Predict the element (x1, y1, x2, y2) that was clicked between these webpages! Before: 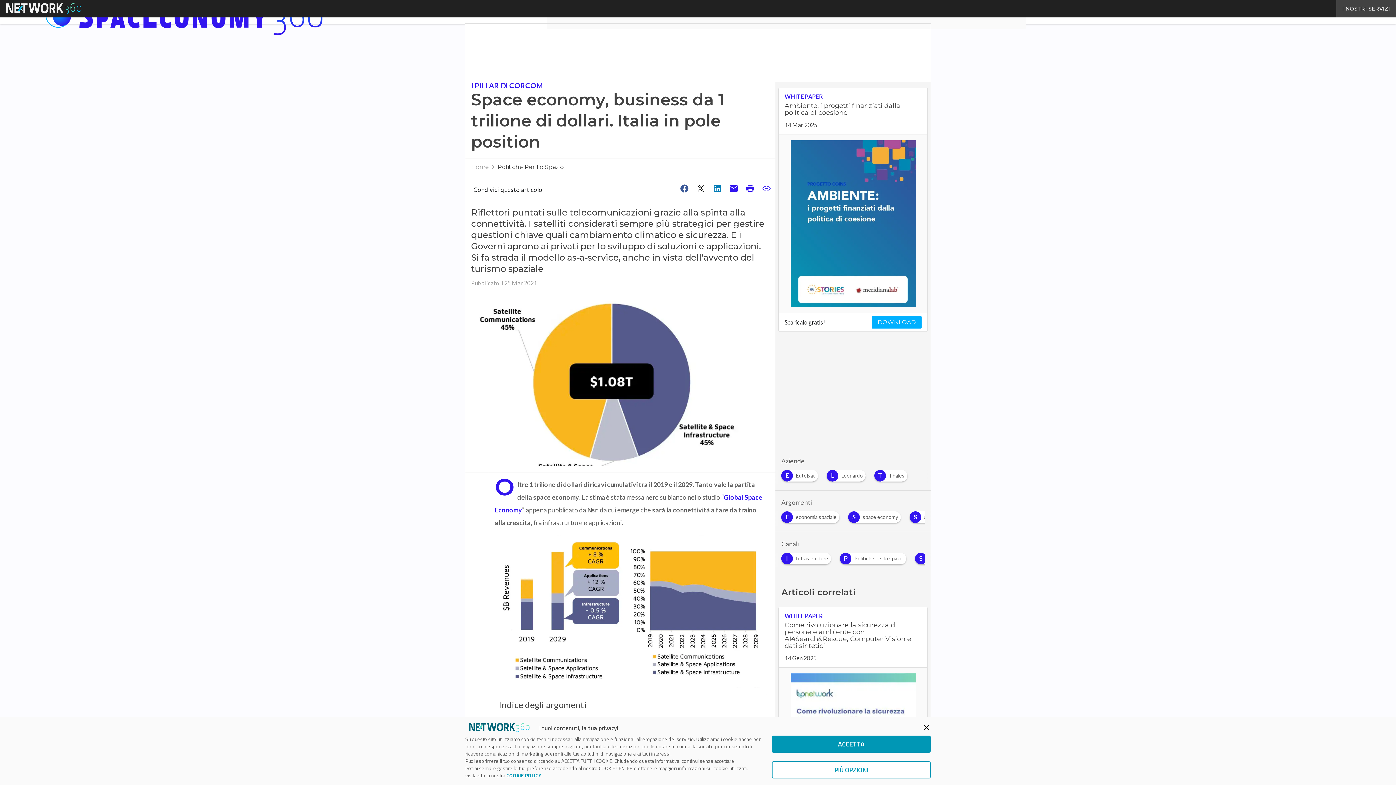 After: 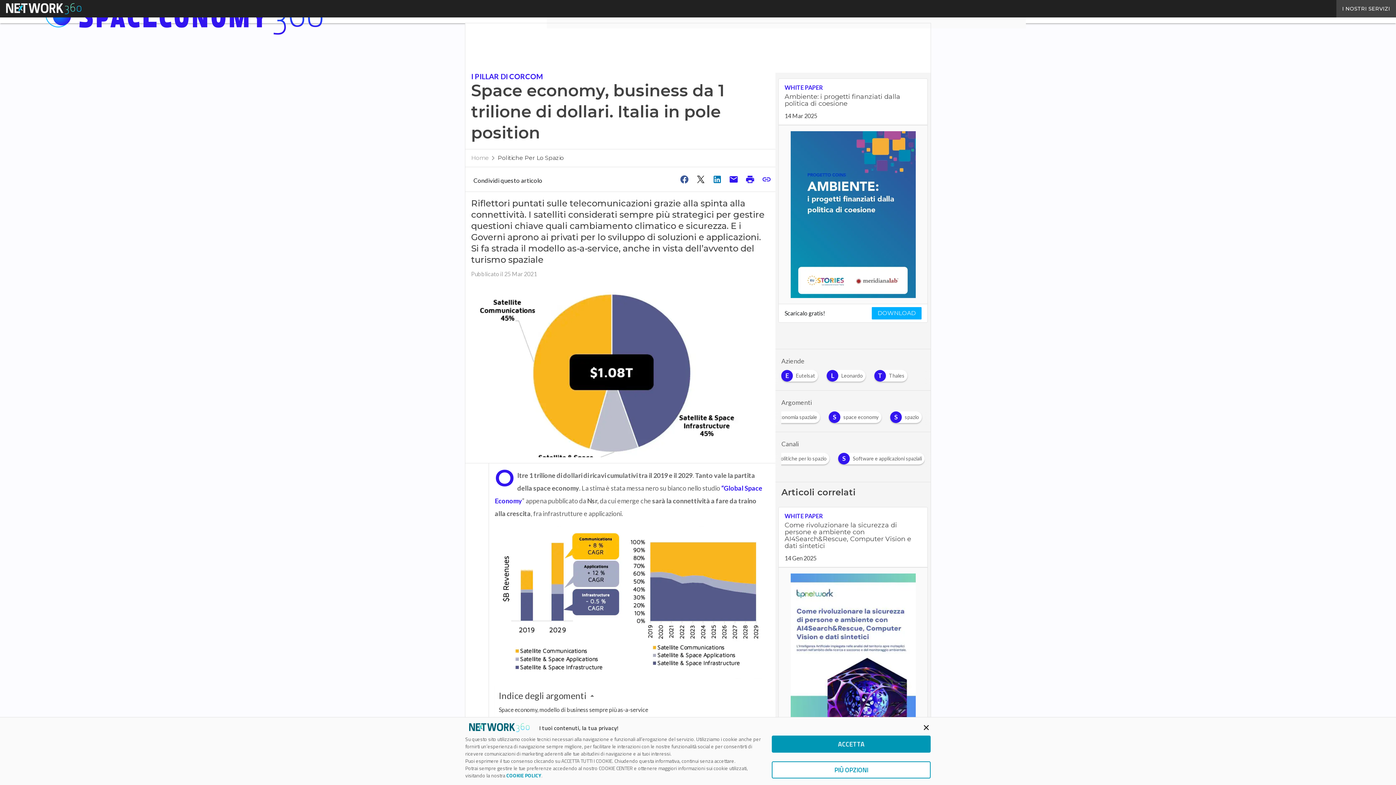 Action: bbox: (759, 181, 775, 195)